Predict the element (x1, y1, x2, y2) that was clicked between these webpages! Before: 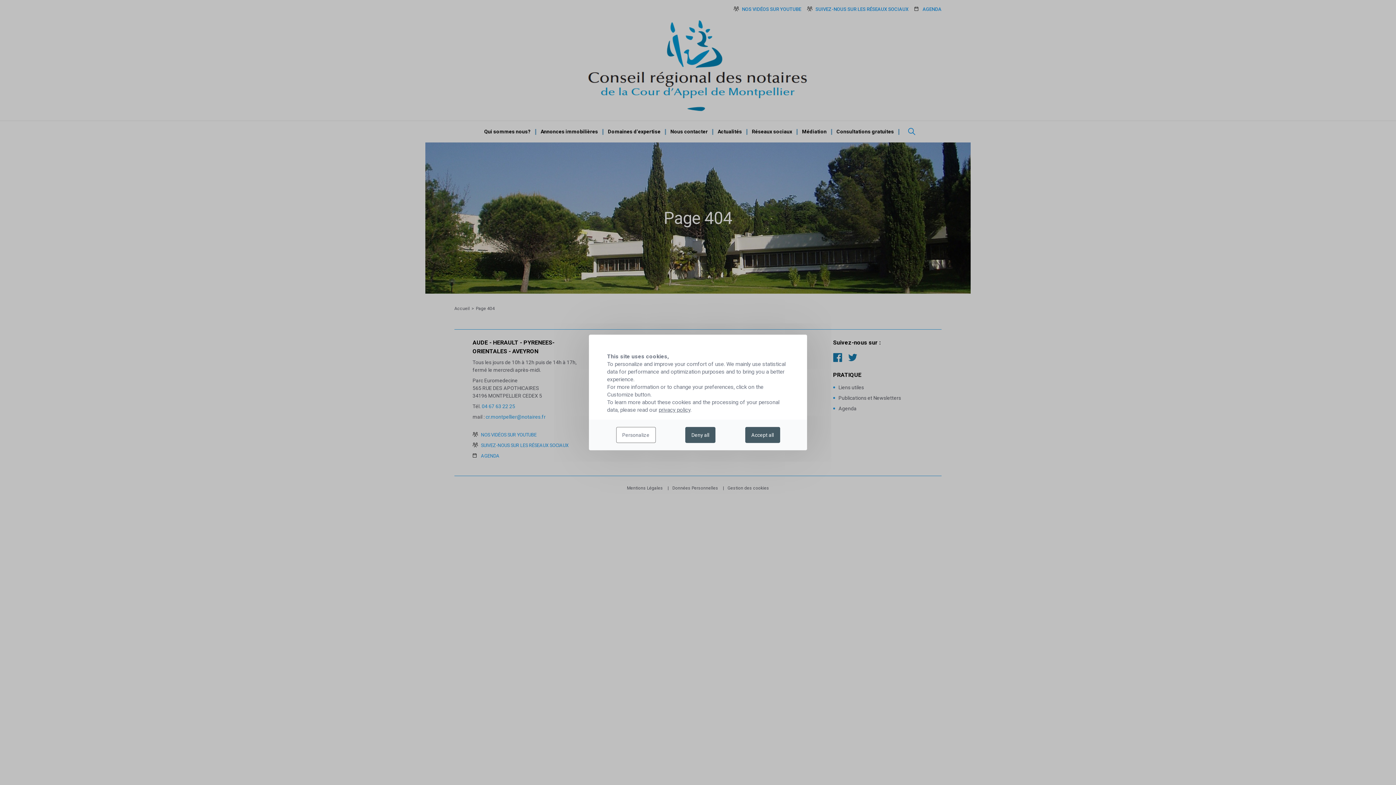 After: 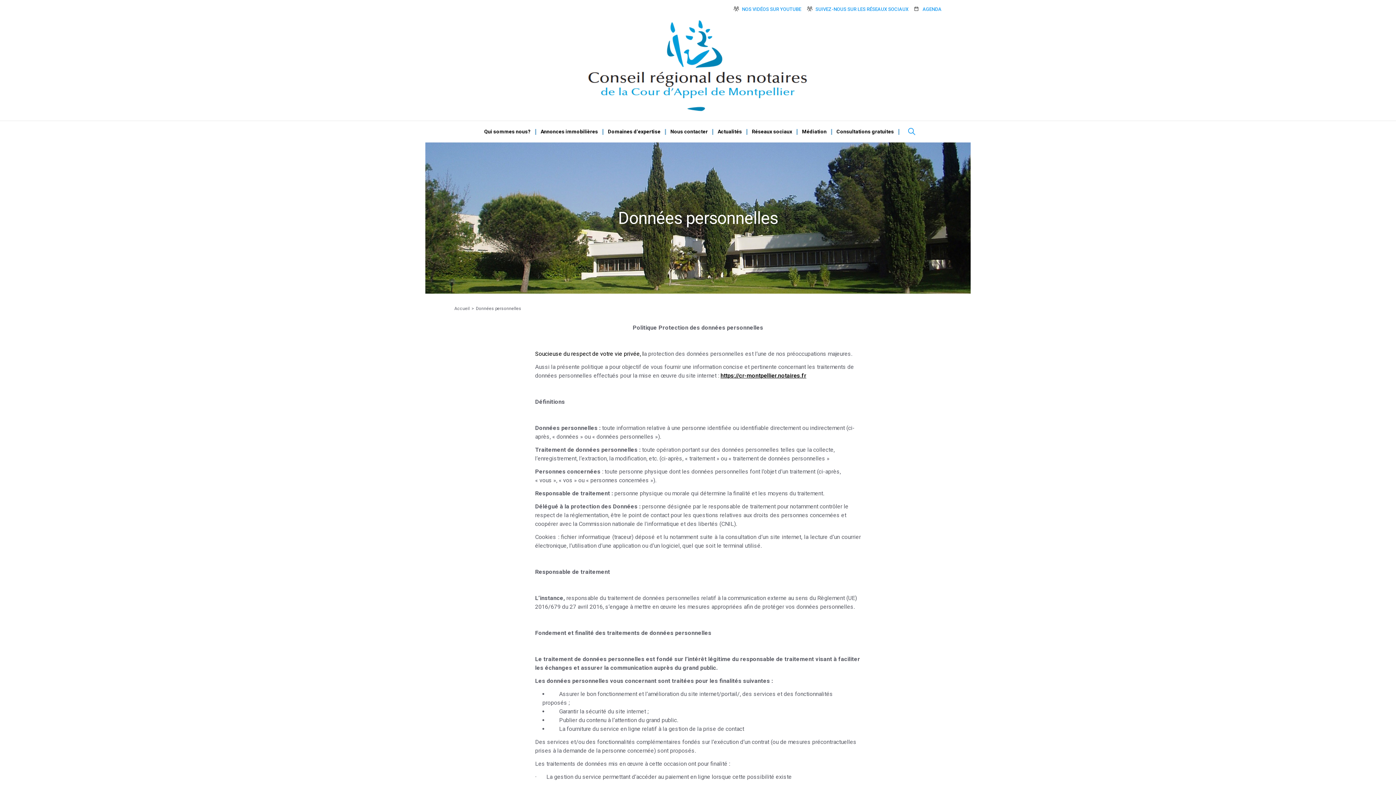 Action: bbox: (658, 406, 690, 413) label: privacy policy